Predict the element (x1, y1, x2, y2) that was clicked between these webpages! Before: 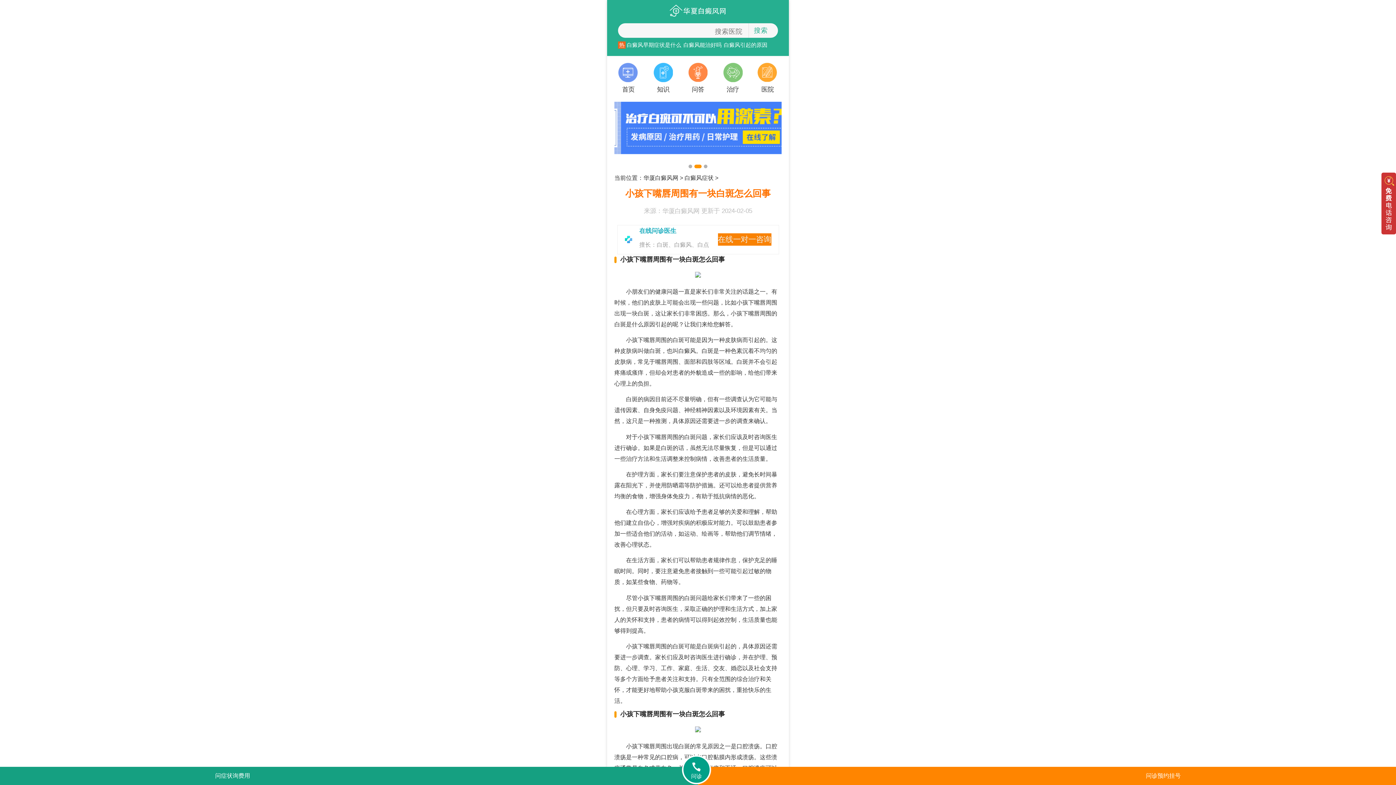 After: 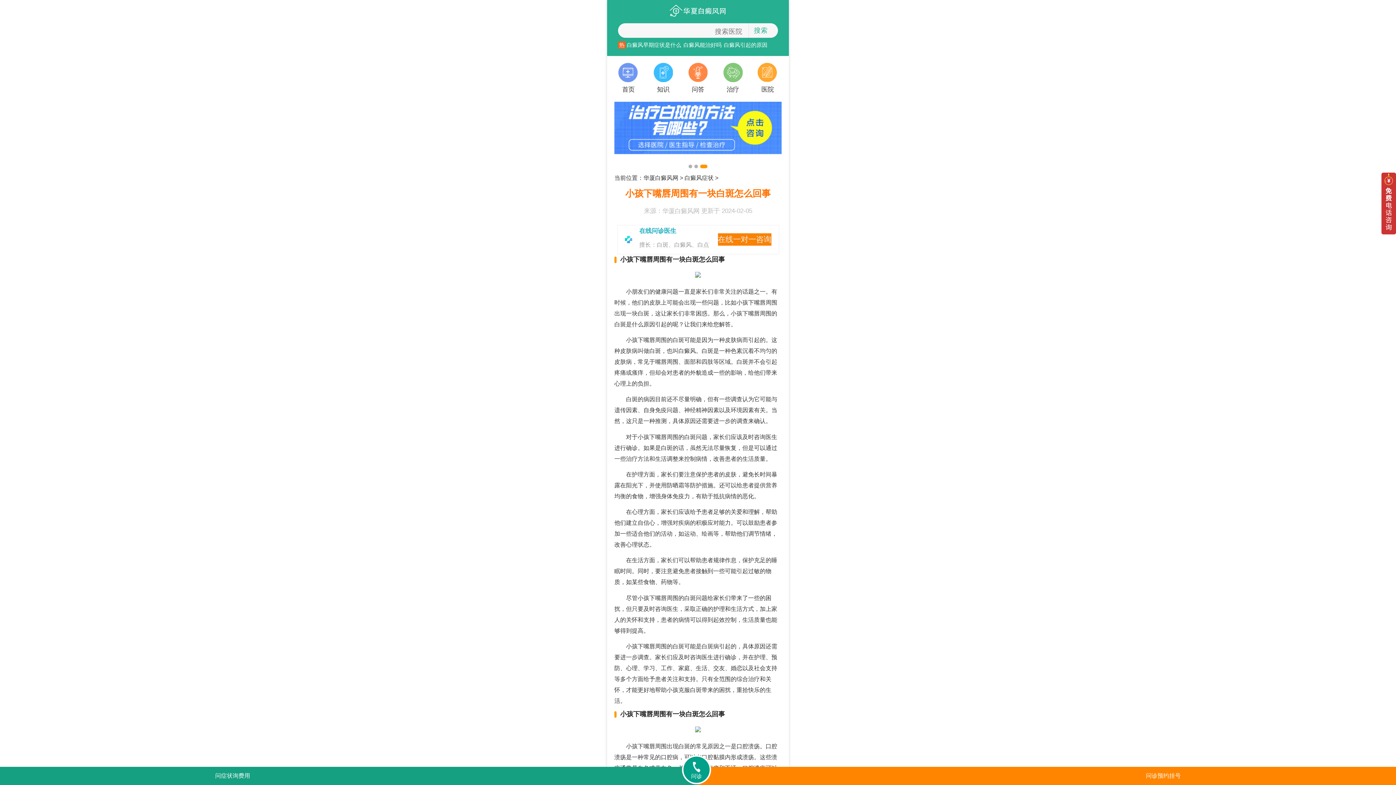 Action: bbox: (1381, 172, 1396, 234)